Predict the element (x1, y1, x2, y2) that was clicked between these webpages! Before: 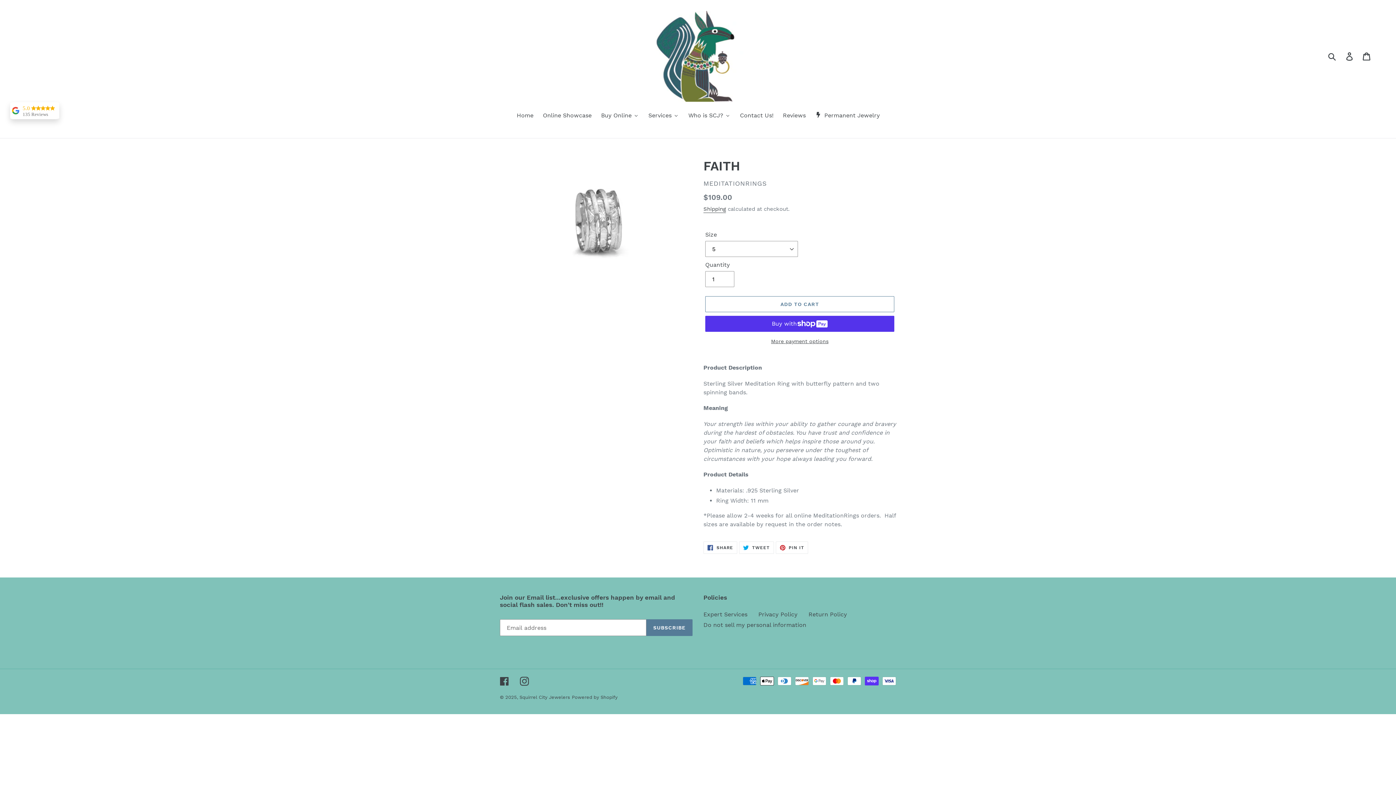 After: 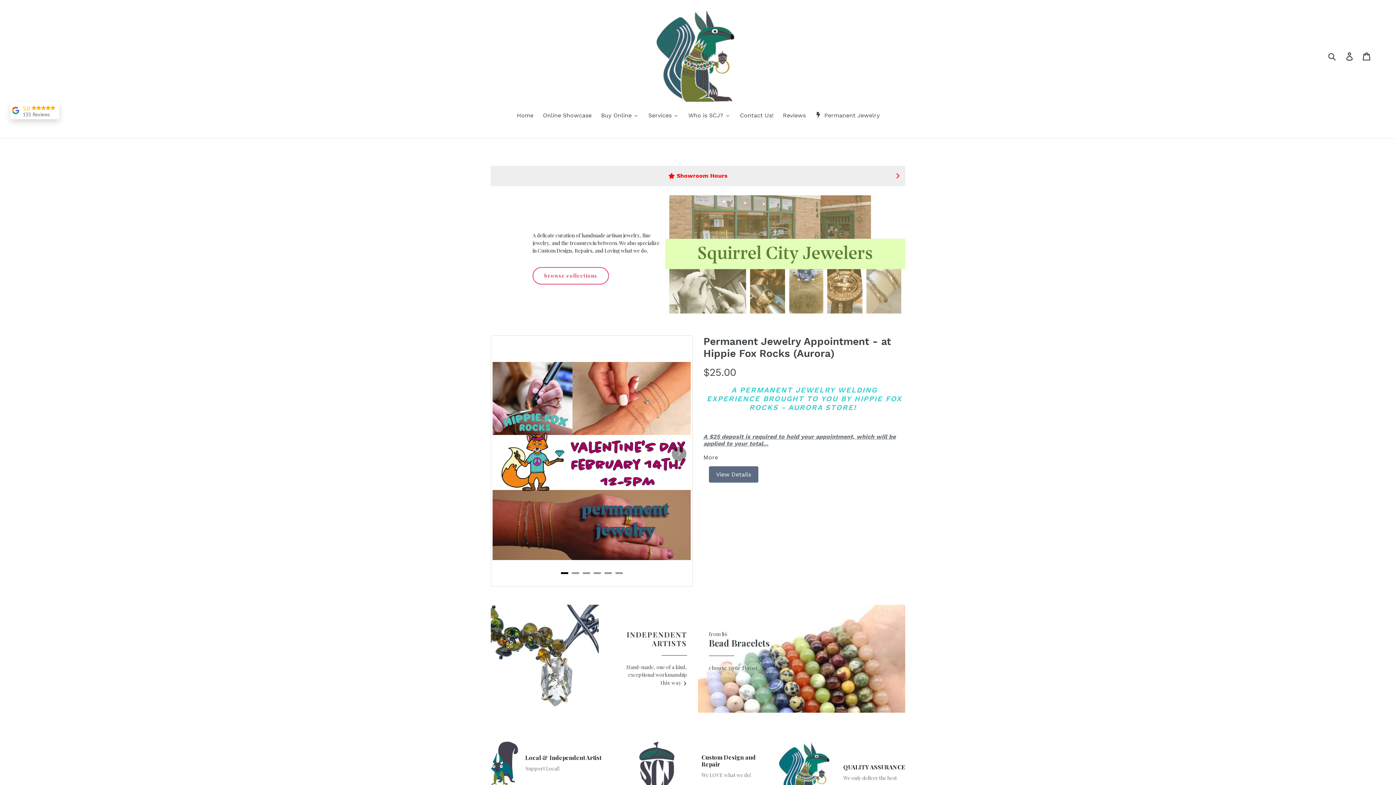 Action: bbox: (472, 10, 924, 101)